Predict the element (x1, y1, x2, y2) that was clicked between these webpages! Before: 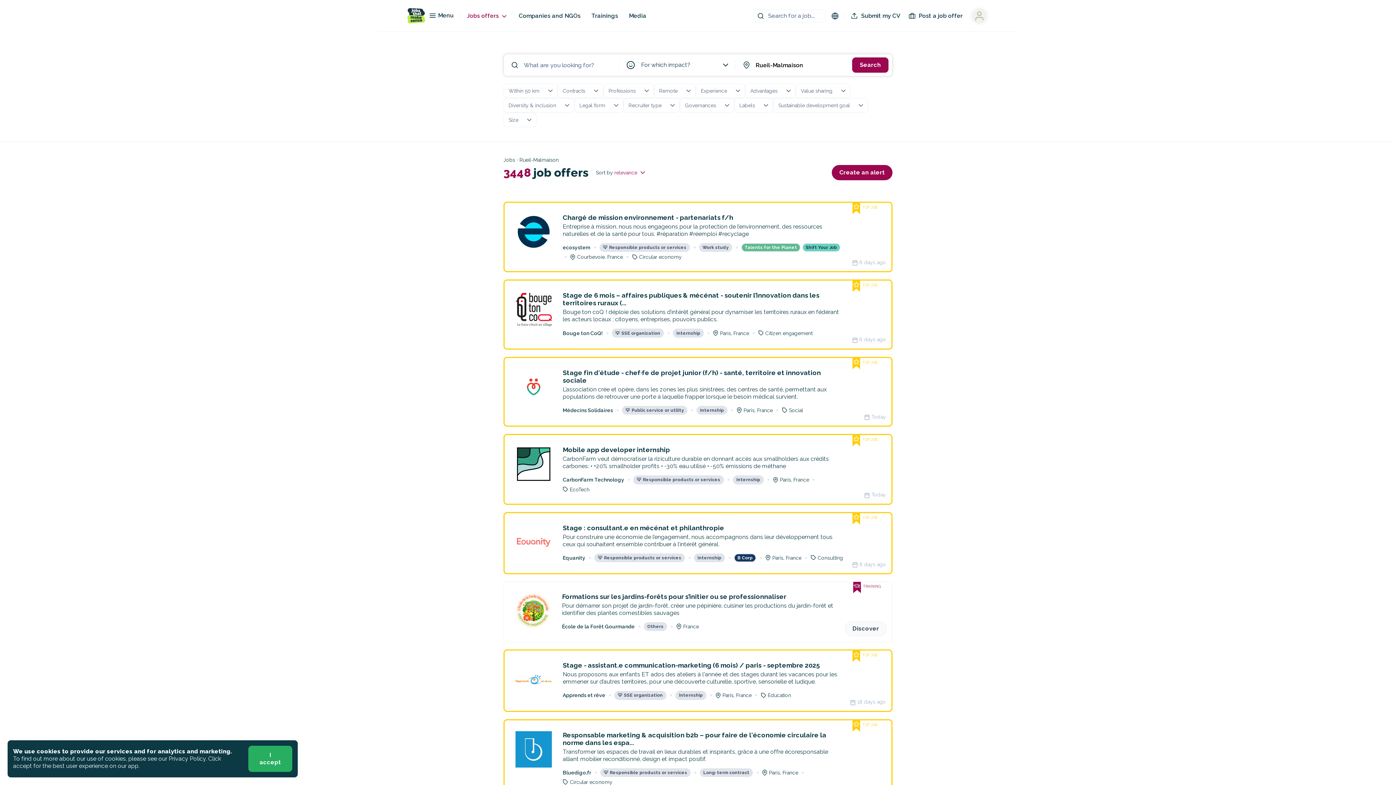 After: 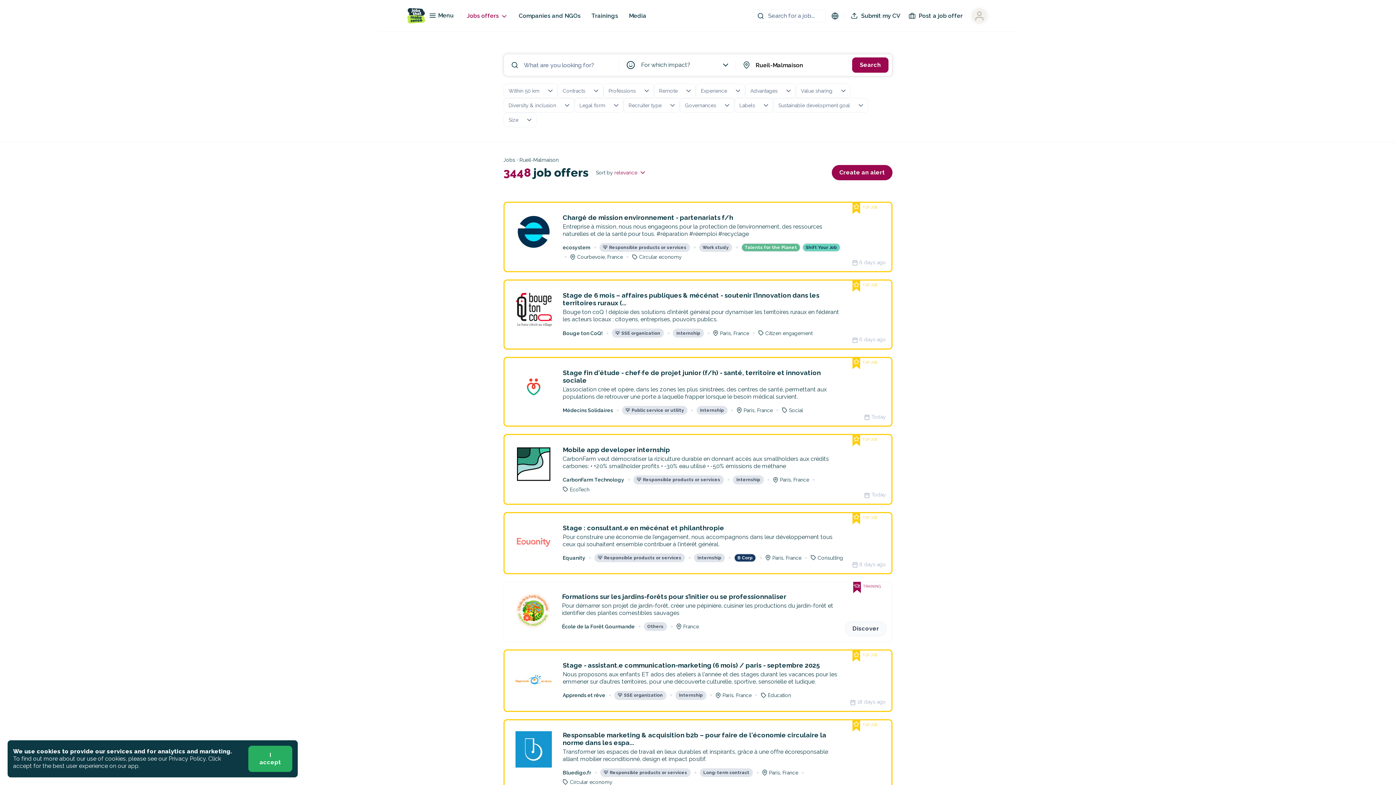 Action: label: To find out more about our use of cookies, please see our Privacy Policy. Click accept for the best user experience on our app. bbox: (13, 755, 221, 769)